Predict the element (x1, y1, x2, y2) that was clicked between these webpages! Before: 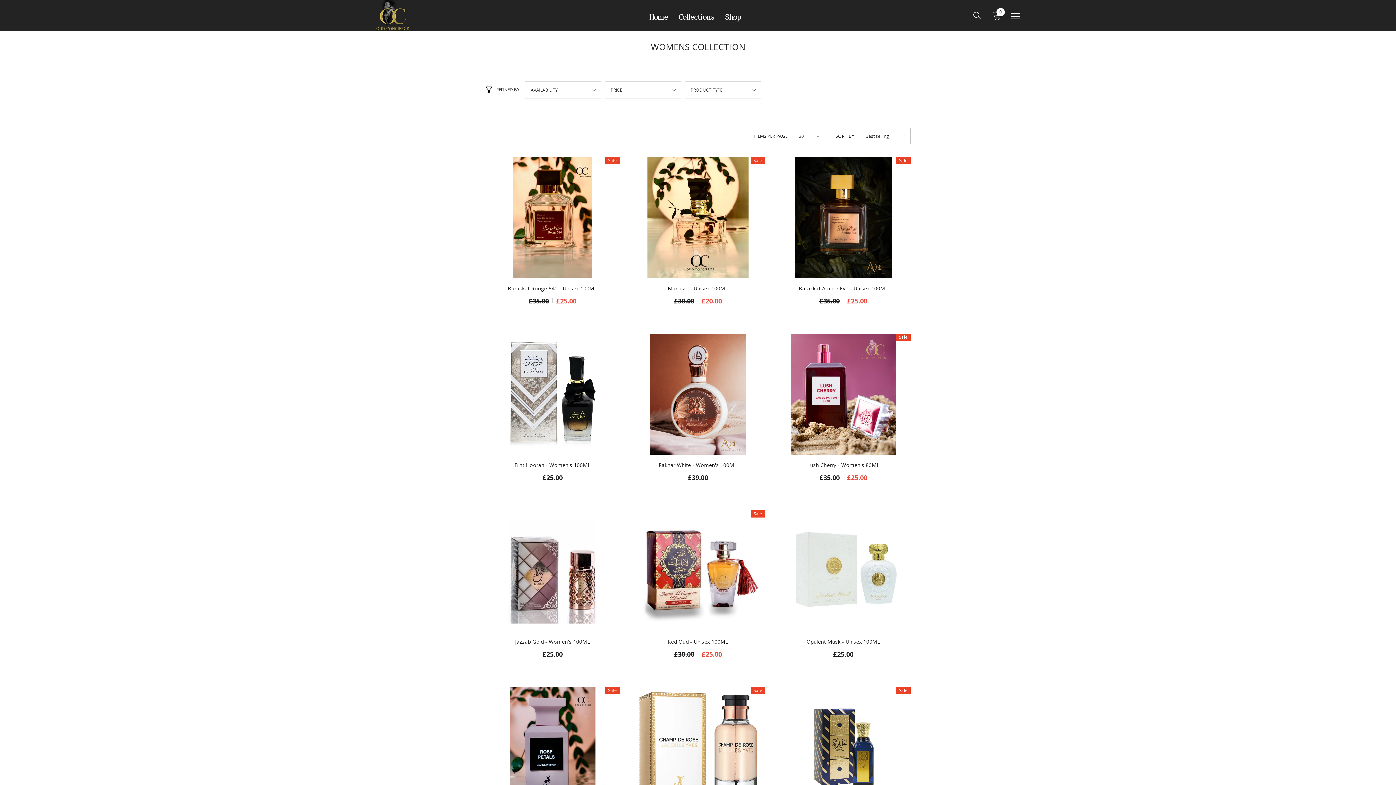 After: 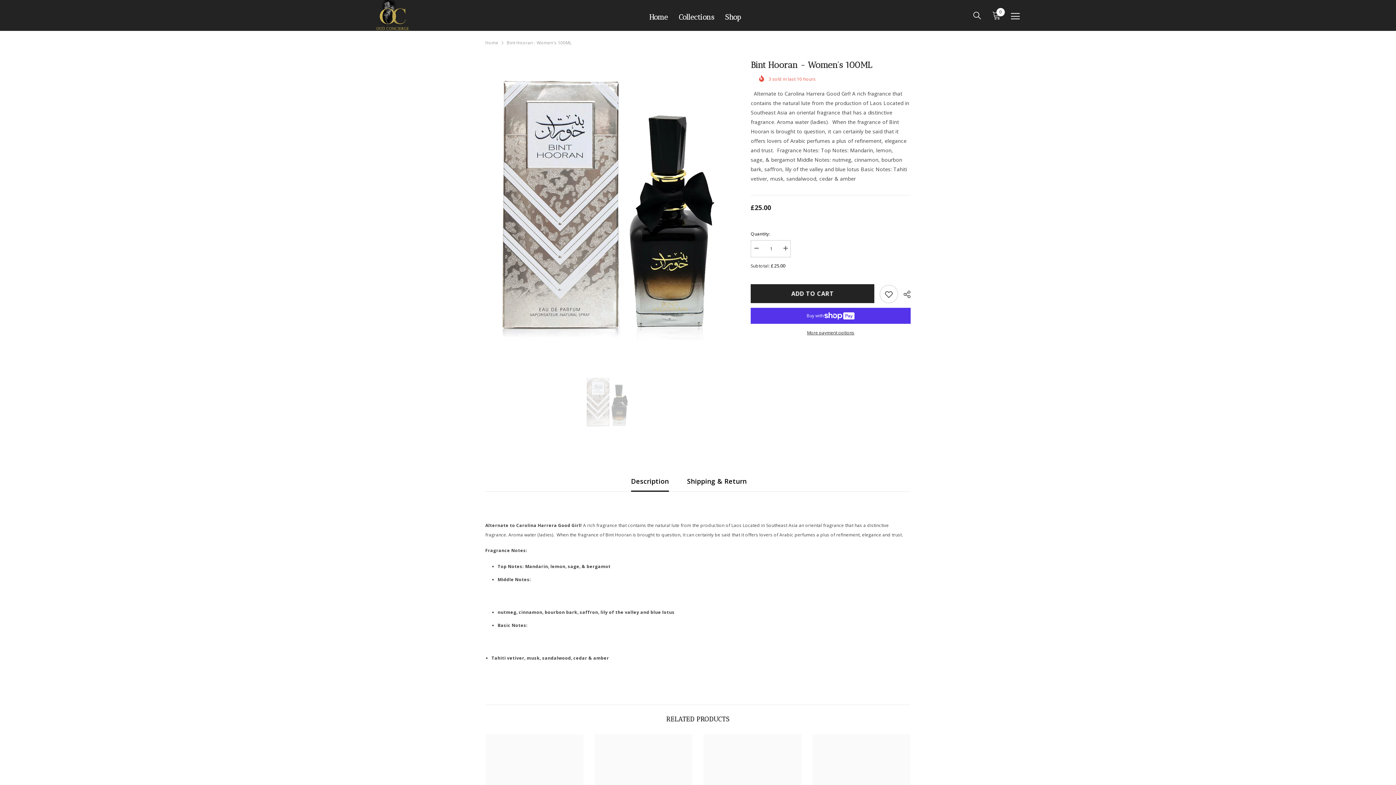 Action: label: Bint Hooran - Women's 100ML bbox: (485, 460, 620, 470)